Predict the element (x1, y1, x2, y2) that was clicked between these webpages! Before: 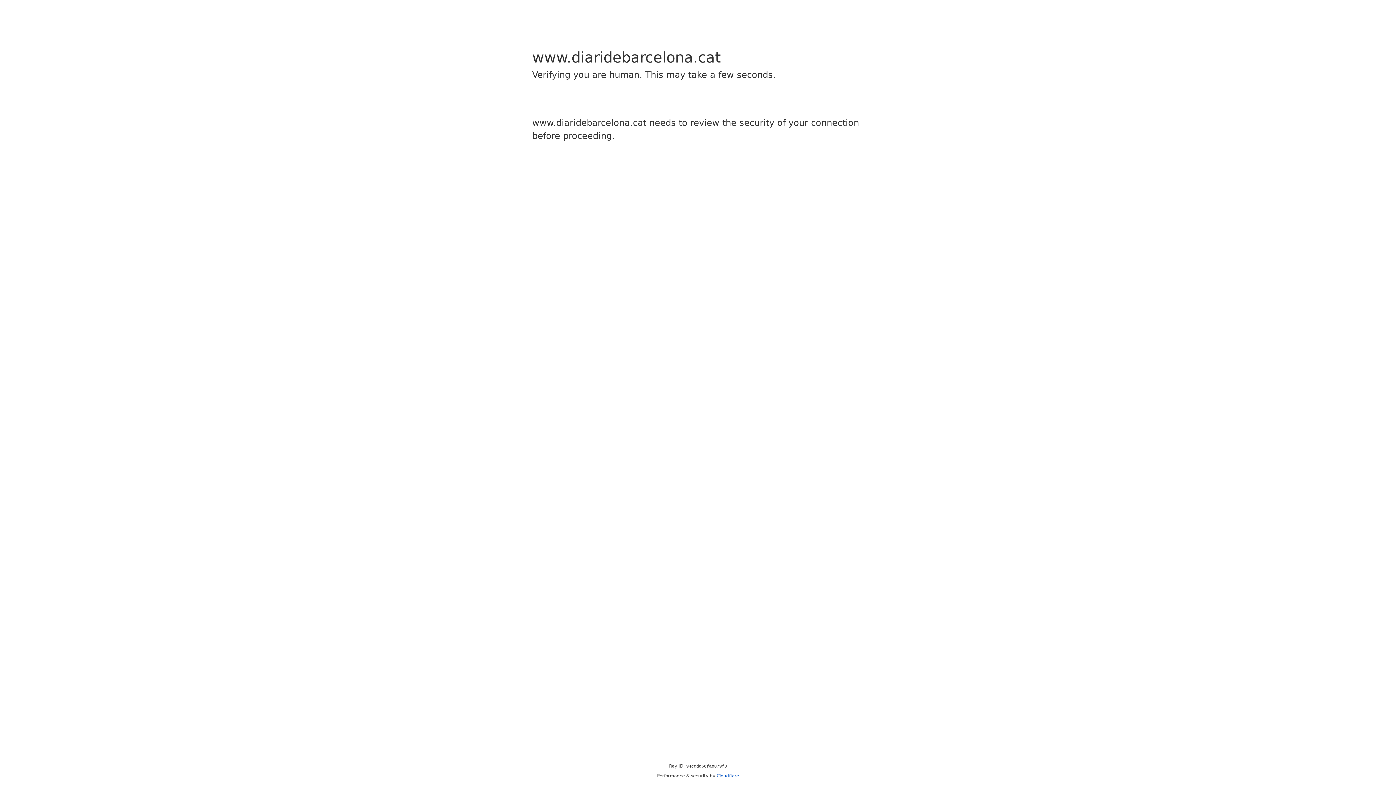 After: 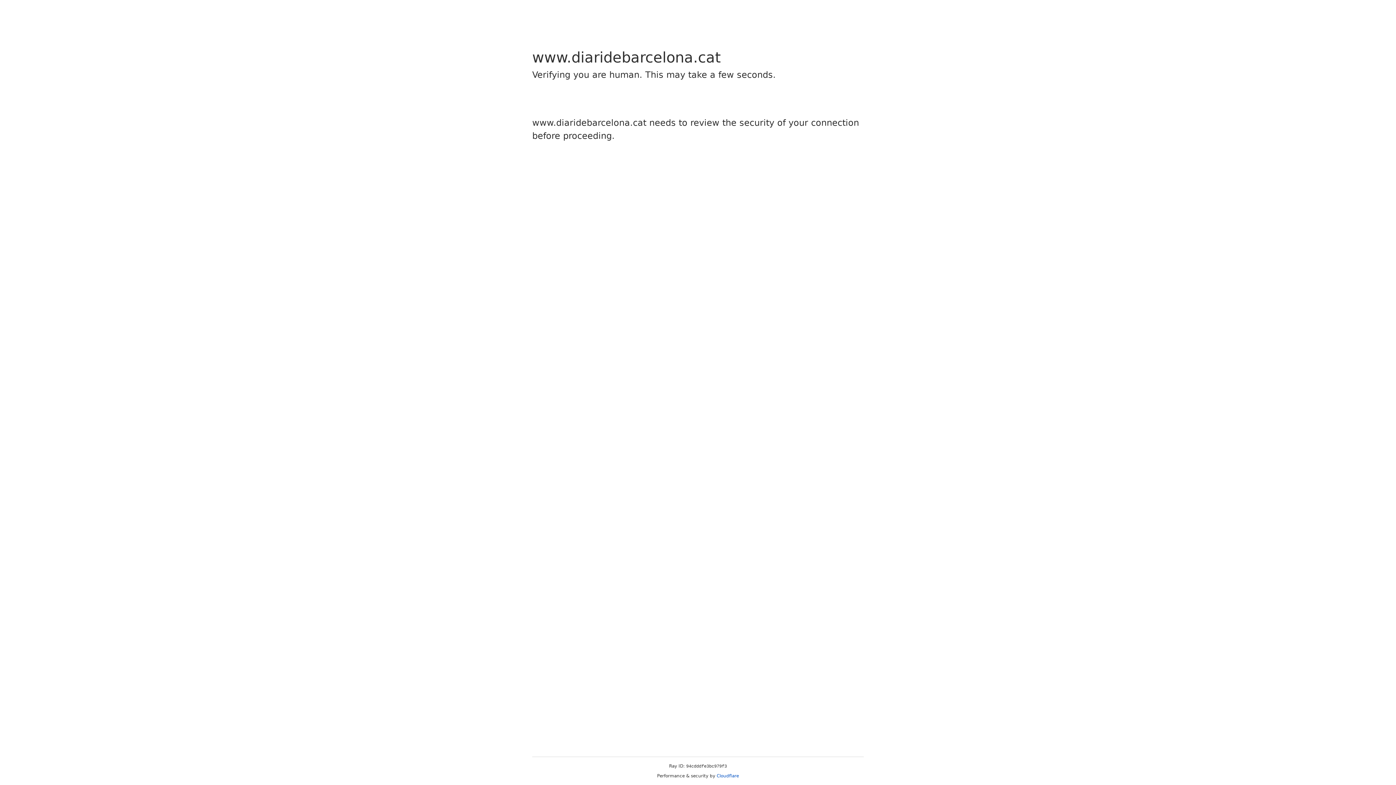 Action: bbox: (716, 773, 739, 778) label: Cloudflare